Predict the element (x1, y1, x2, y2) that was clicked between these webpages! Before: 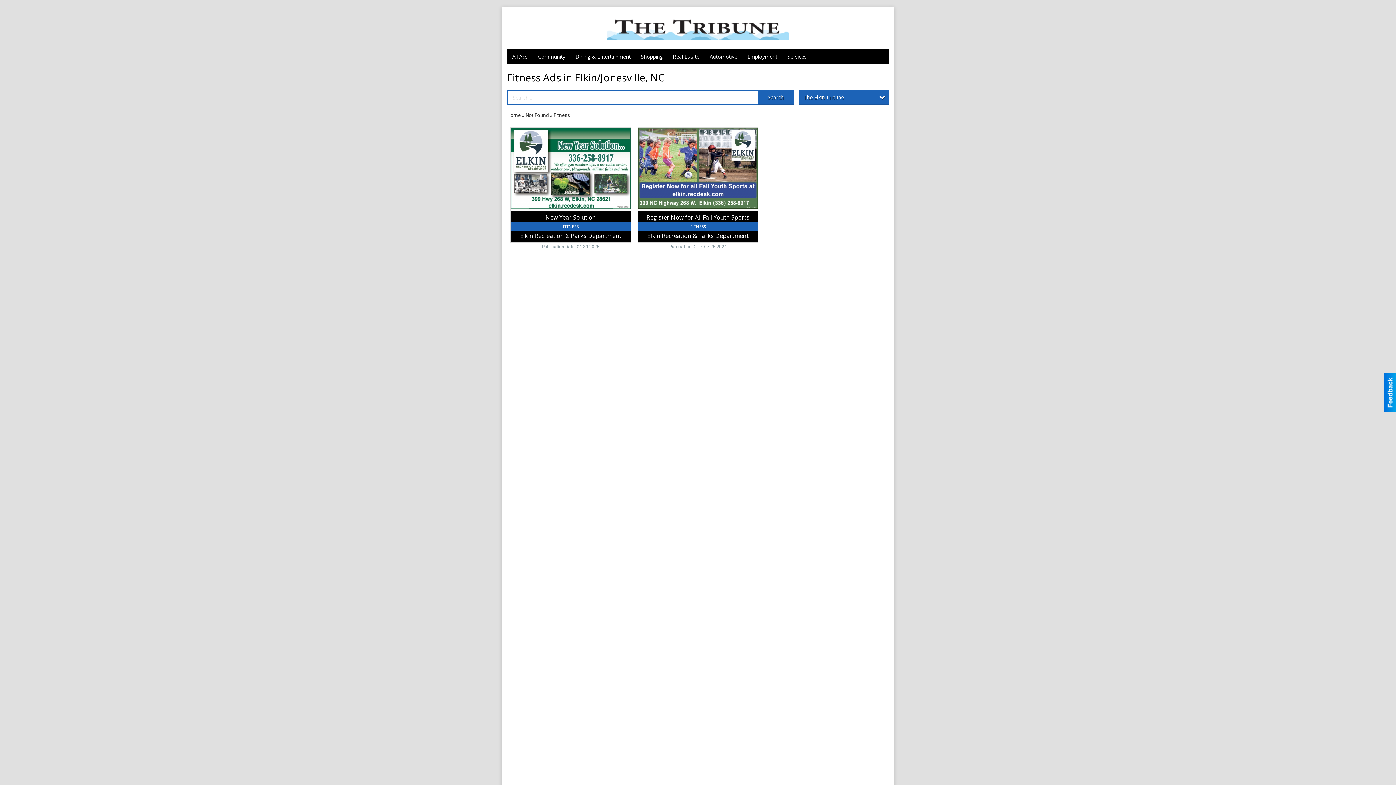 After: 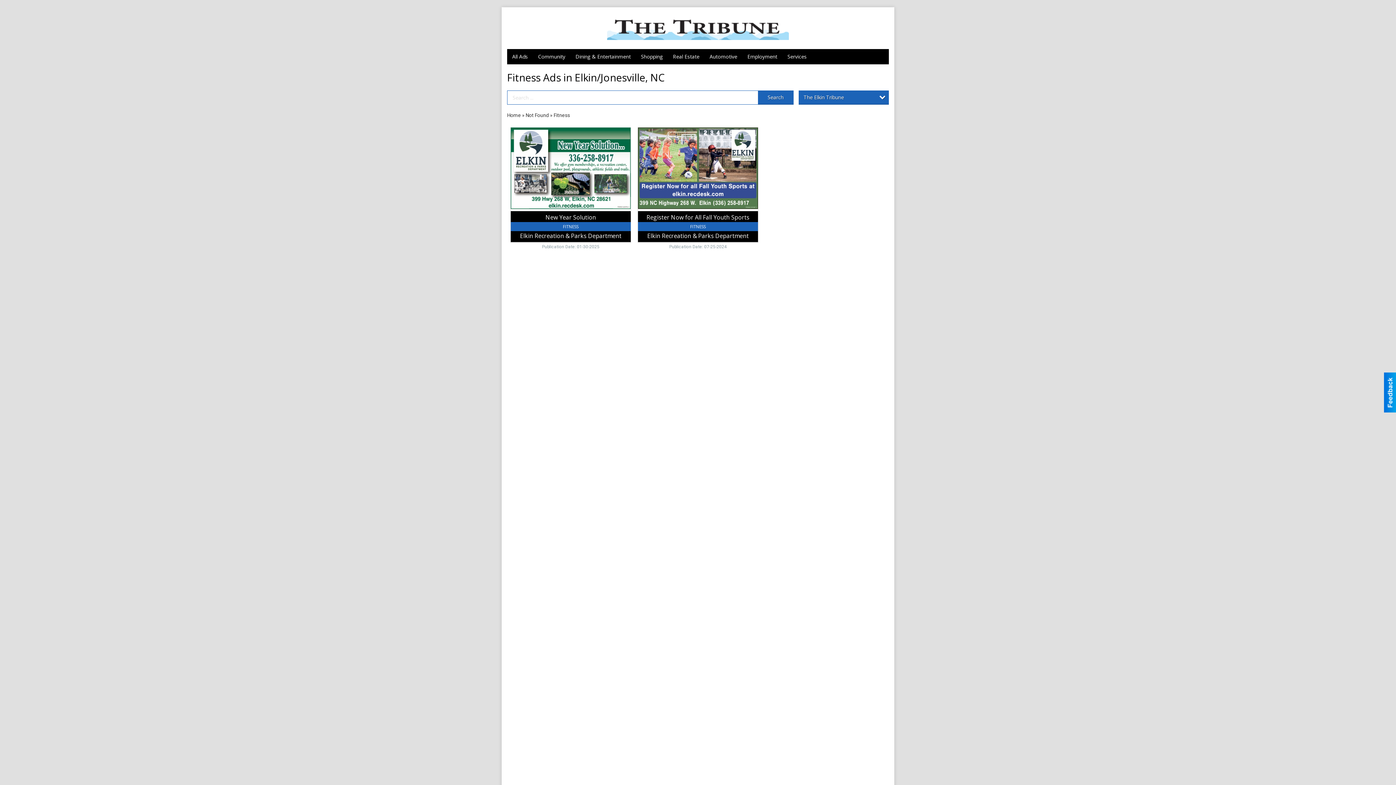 Action: bbox: (553, 112, 570, 118) label: Fitness